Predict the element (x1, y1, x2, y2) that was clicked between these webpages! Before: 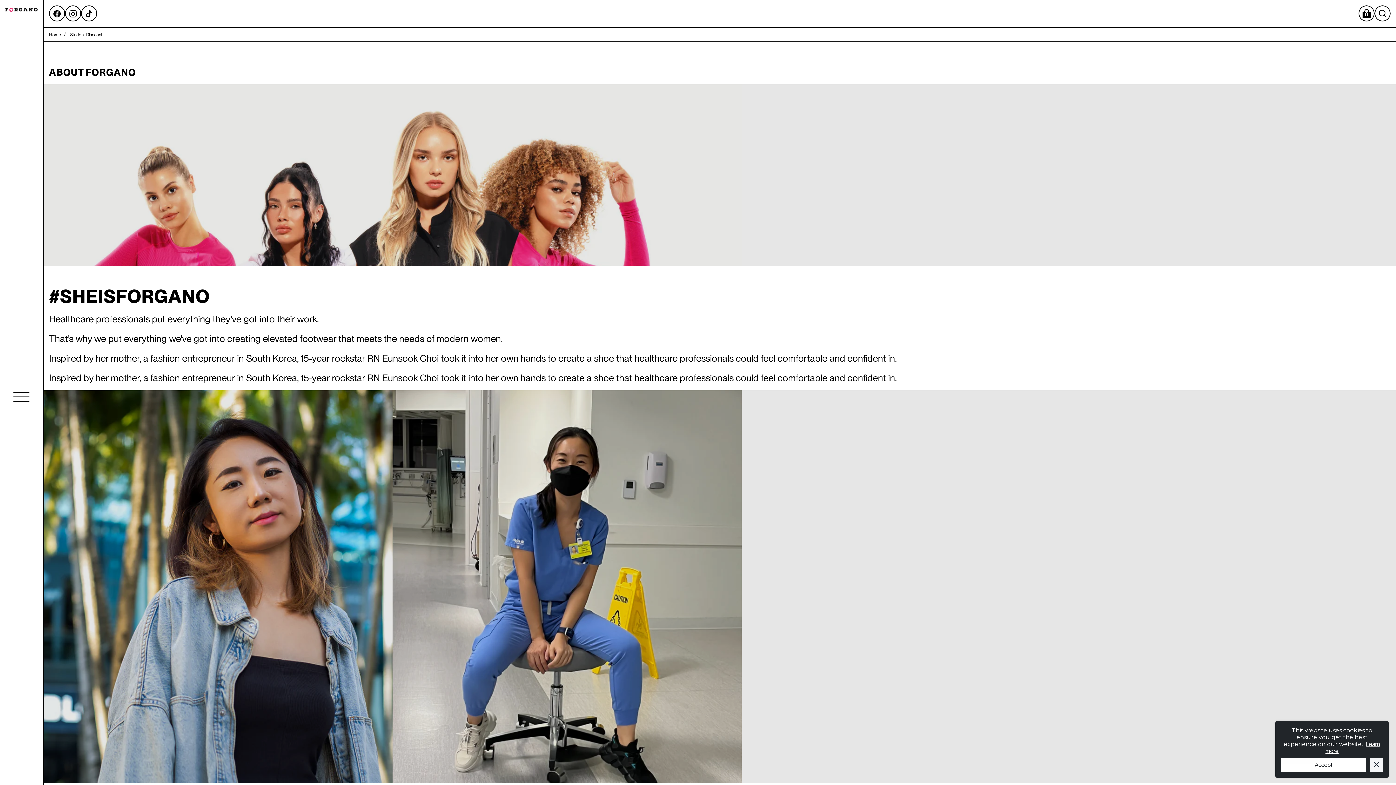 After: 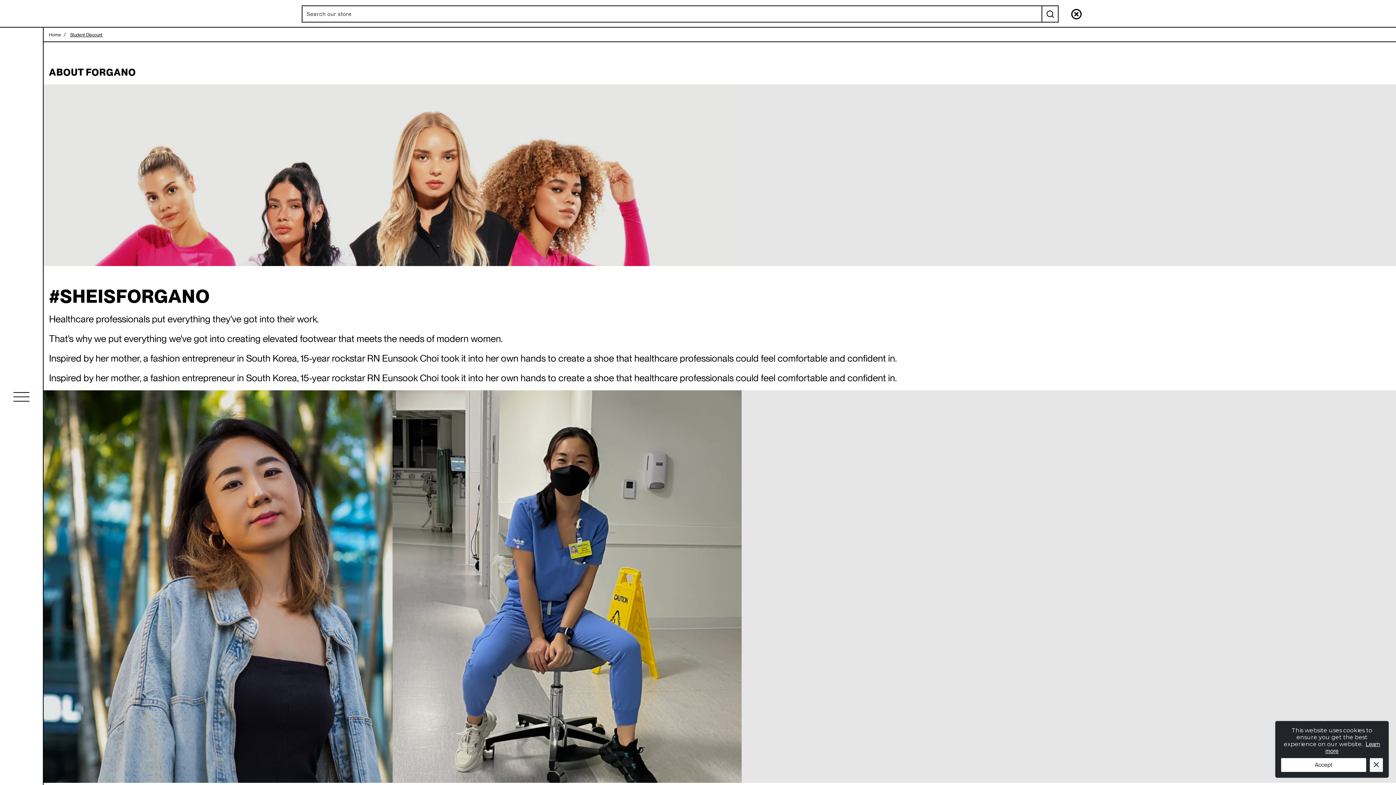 Action: label: view search form bbox: (1374, 5, 1390, 21)